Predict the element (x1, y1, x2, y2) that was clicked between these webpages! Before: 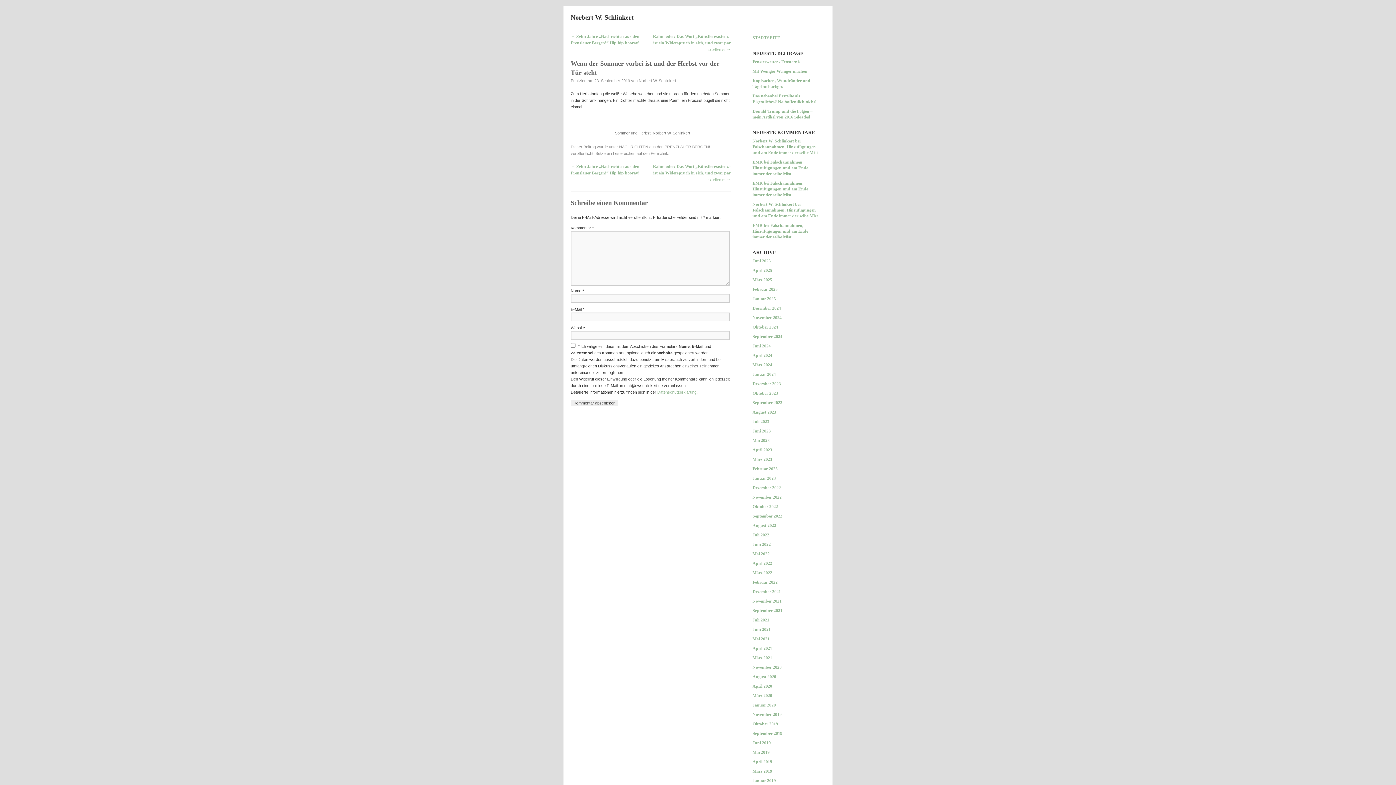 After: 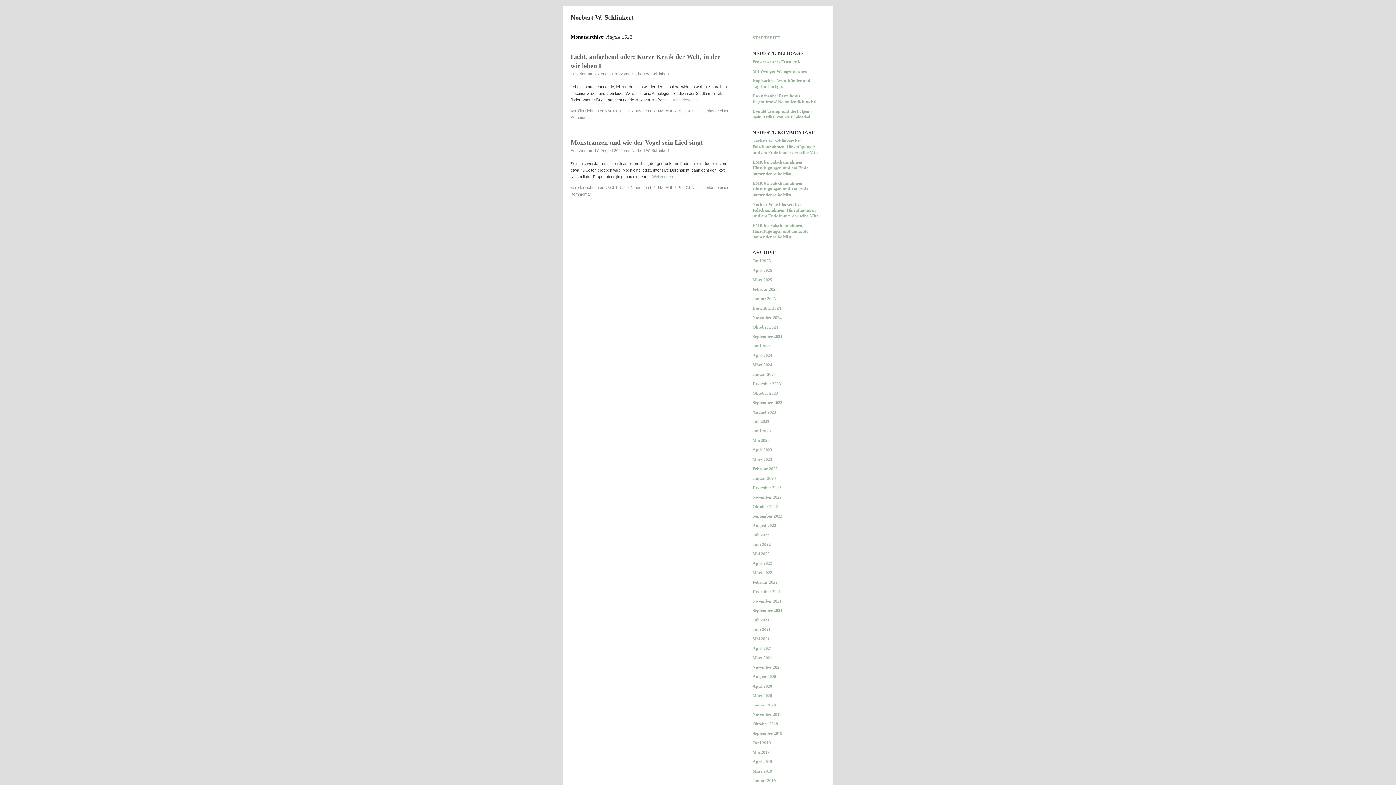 Action: label: August 2022 bbox: (752, 523, 776, 528)